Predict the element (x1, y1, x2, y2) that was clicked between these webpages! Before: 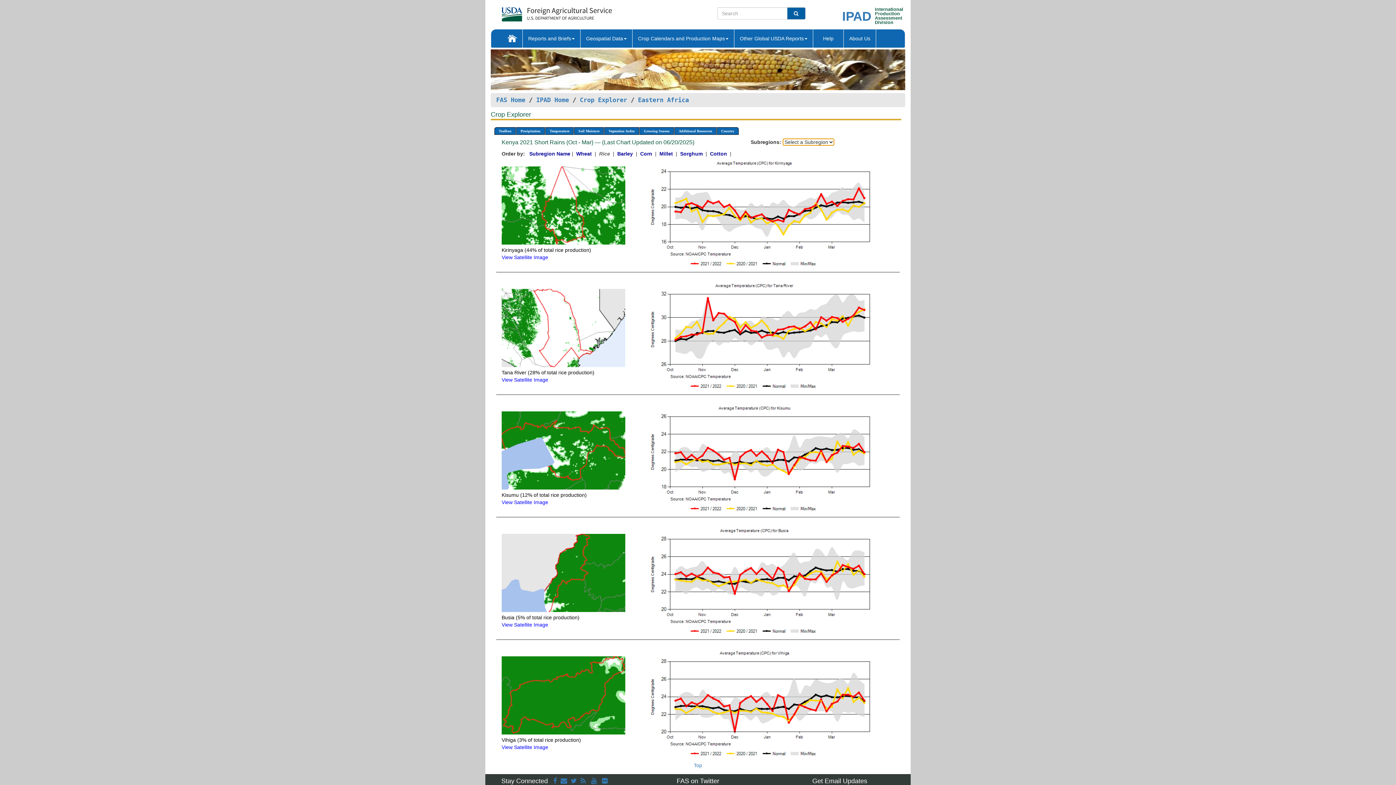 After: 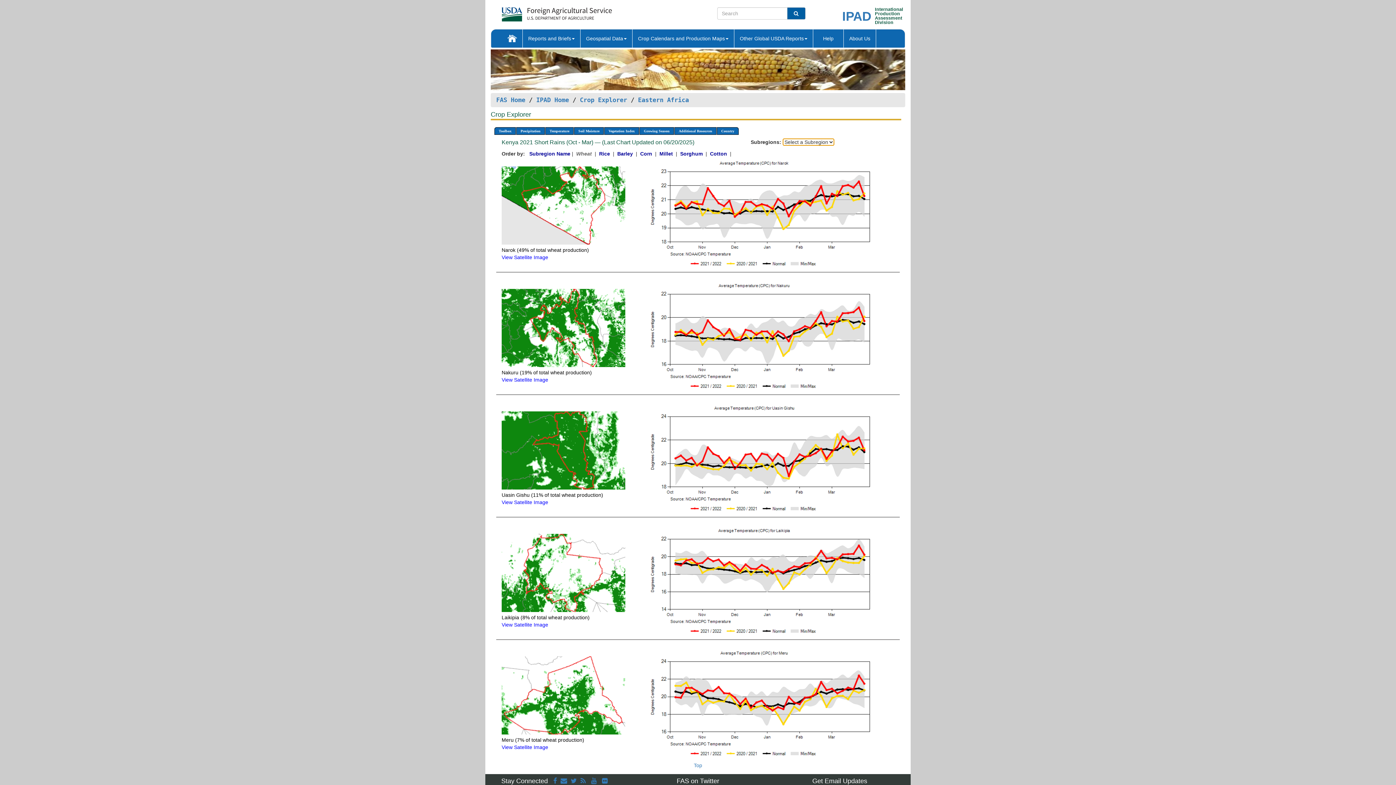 Action: bbox: (576, 151, 593, 156) label: Wheat 